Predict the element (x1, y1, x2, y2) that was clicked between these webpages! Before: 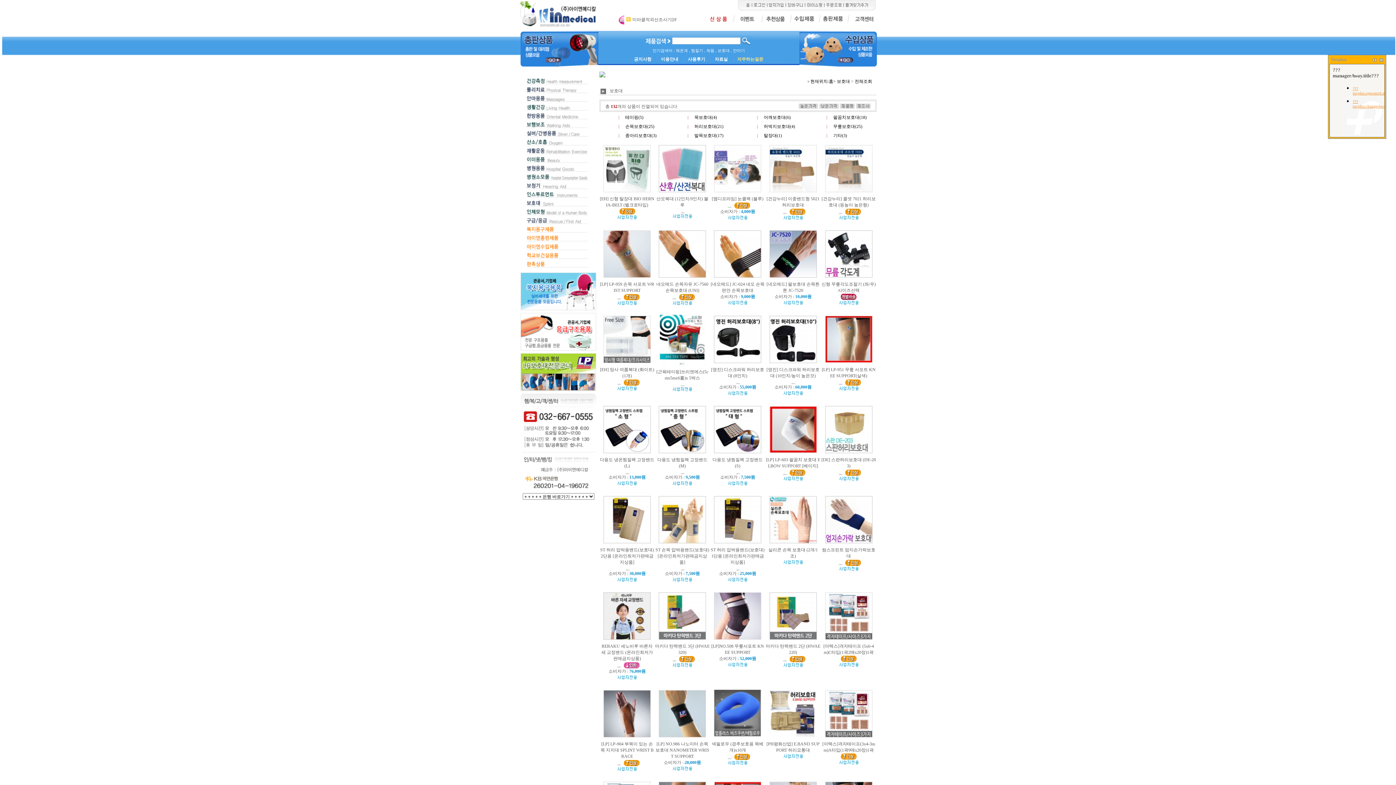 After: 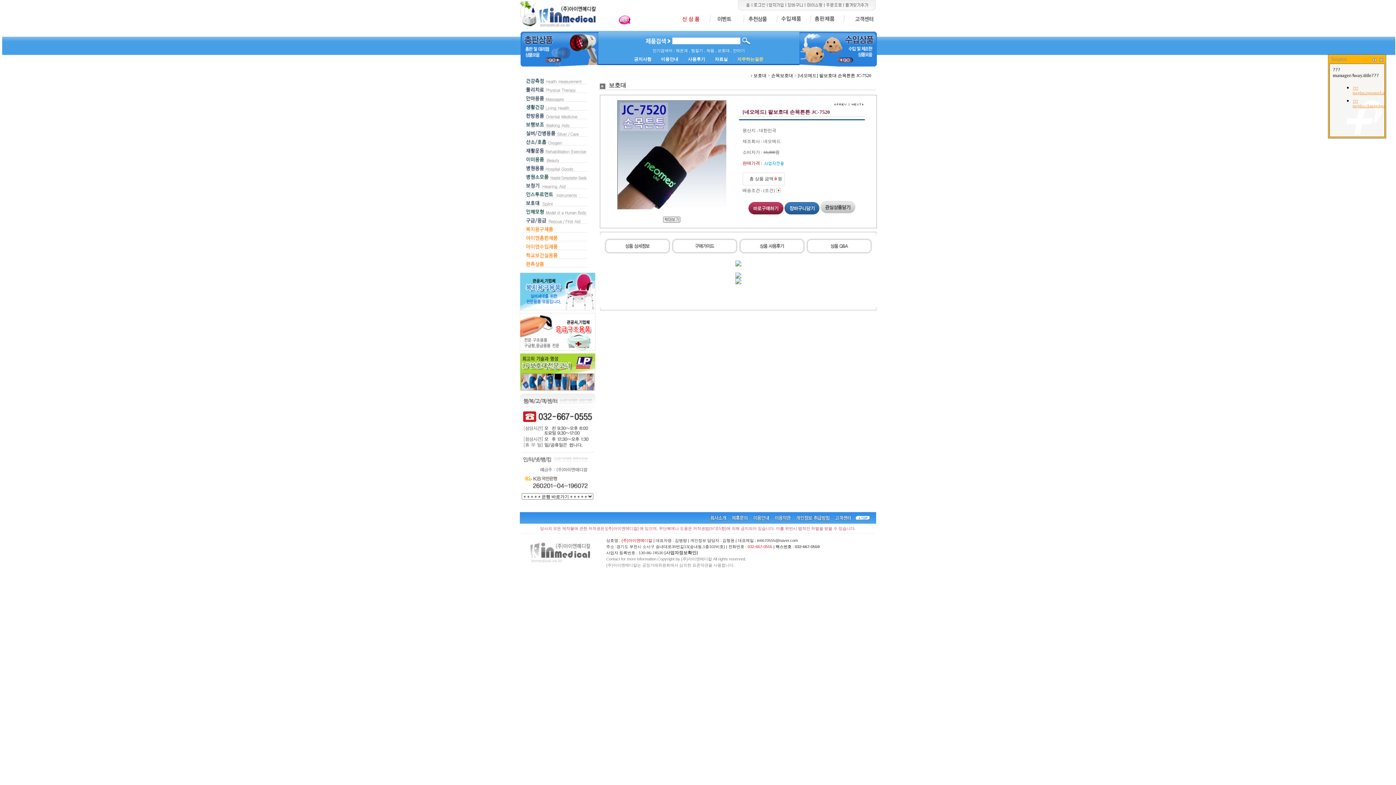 Action: bbox: (768, 251, 818, 256)